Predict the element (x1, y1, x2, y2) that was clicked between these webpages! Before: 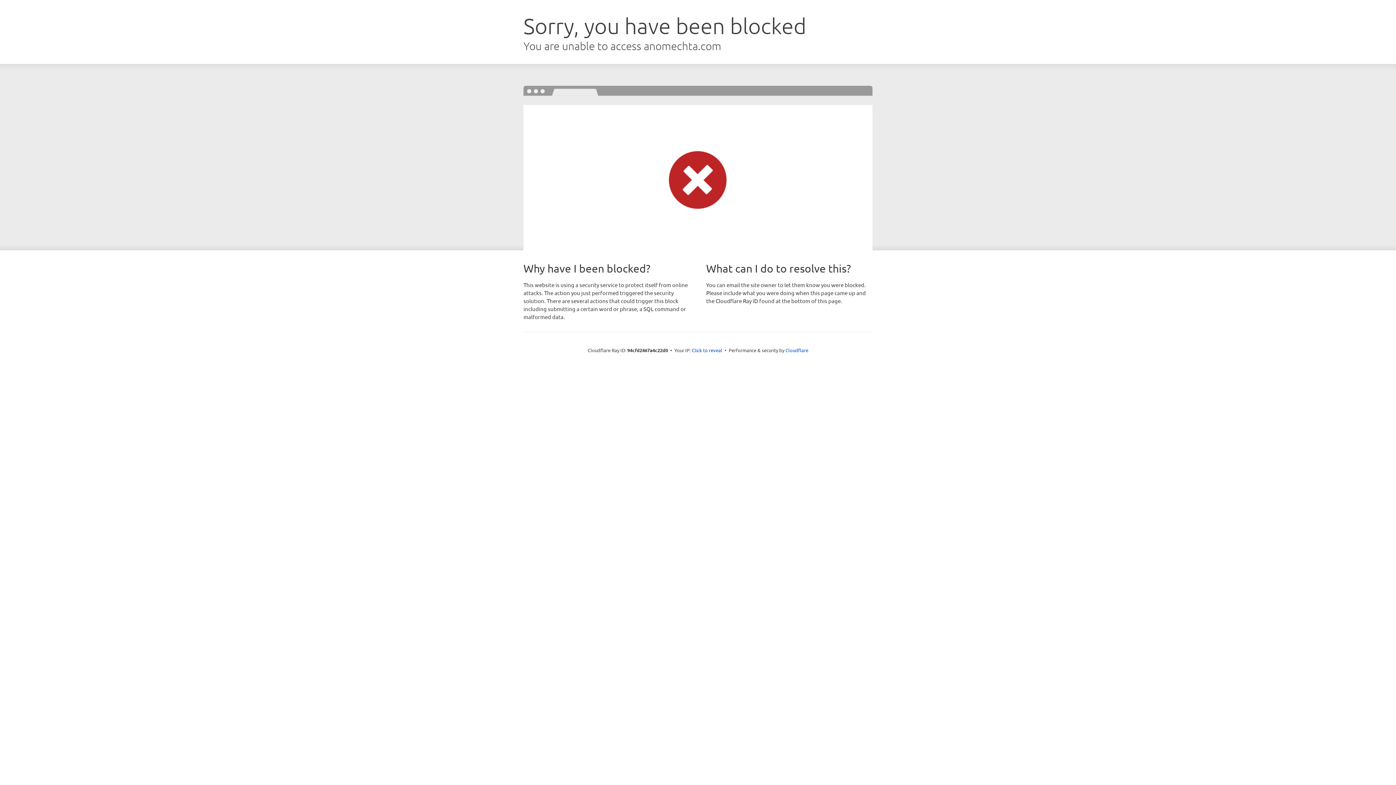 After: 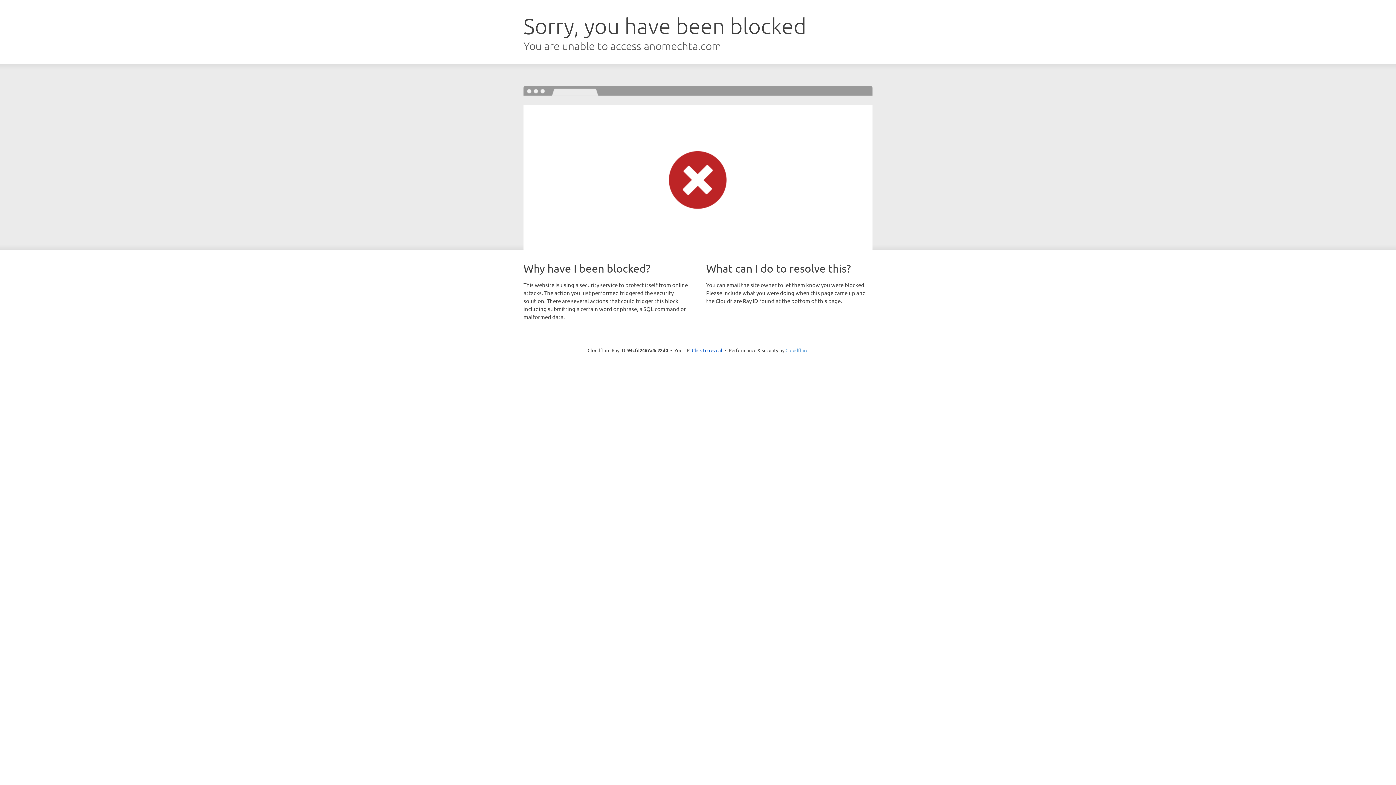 Action: bbox: (785, 347, 808, 353) label: Cloudflare